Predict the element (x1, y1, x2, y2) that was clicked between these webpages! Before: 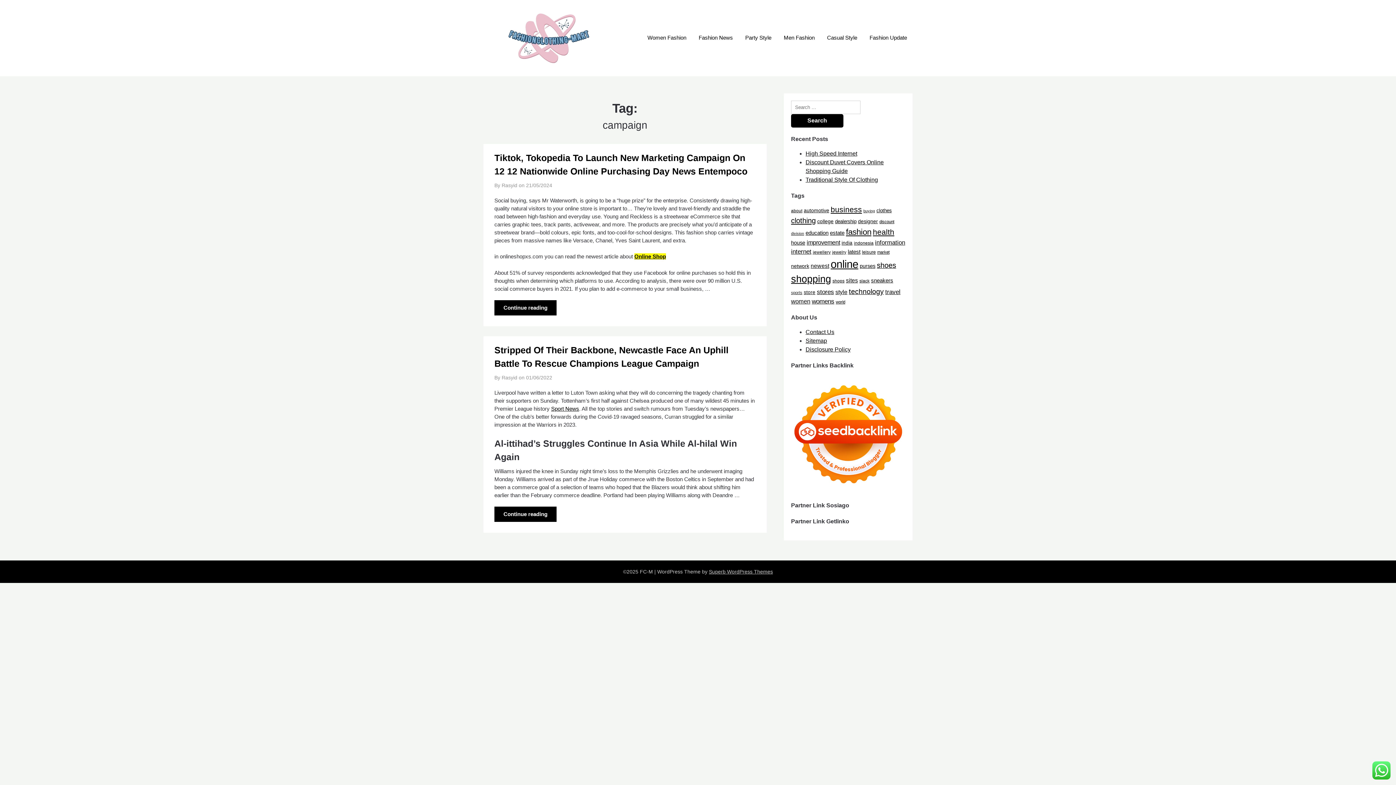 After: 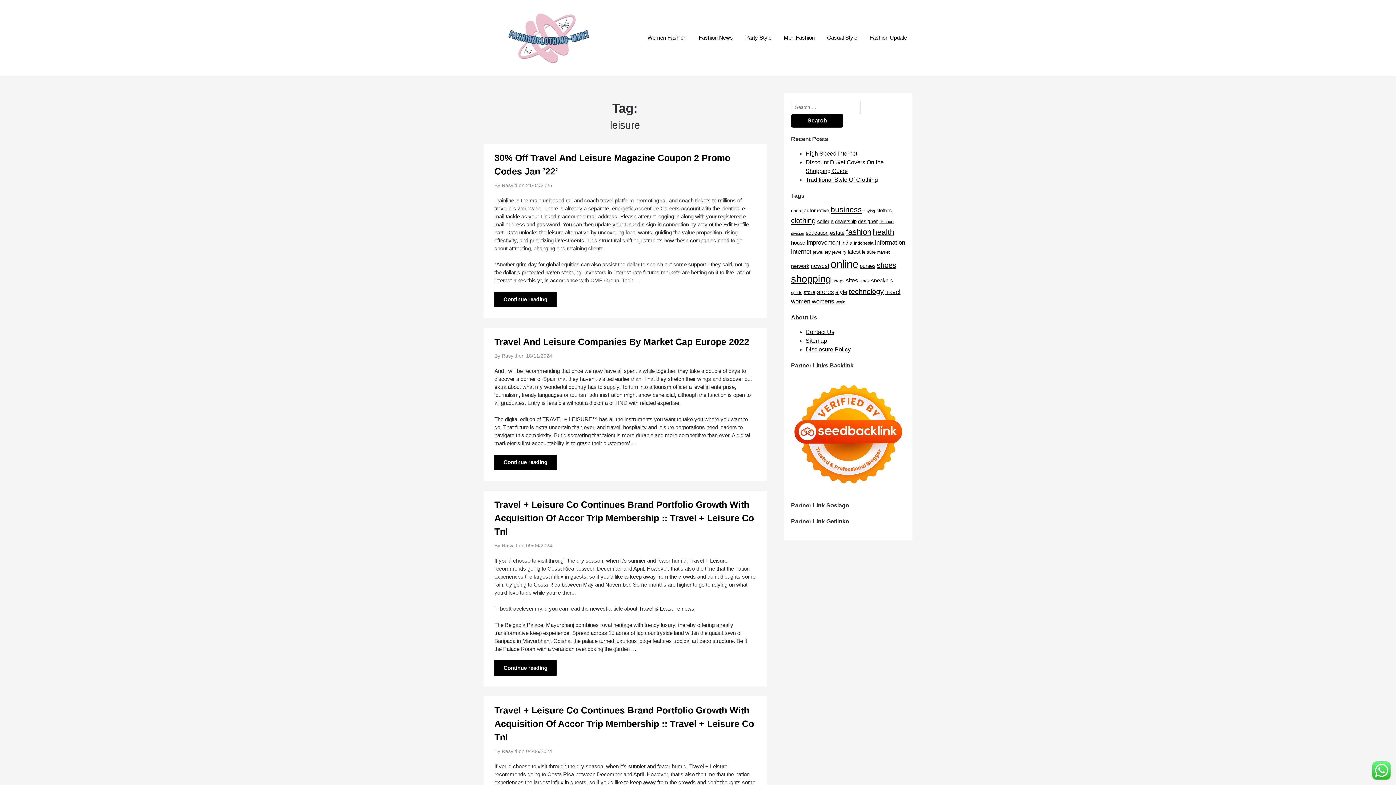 Action: label: leisure (20 items) bbox: (862, 249, 875, 254)